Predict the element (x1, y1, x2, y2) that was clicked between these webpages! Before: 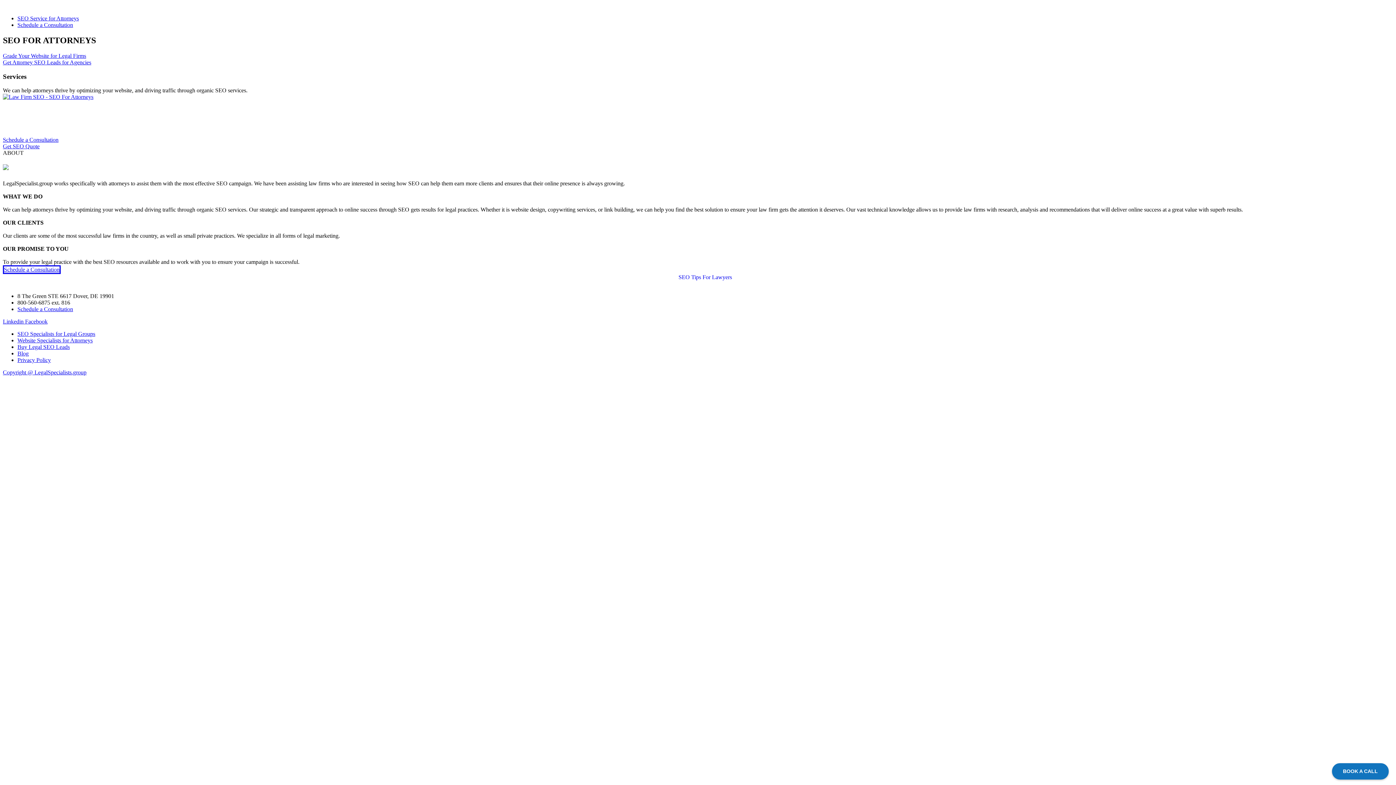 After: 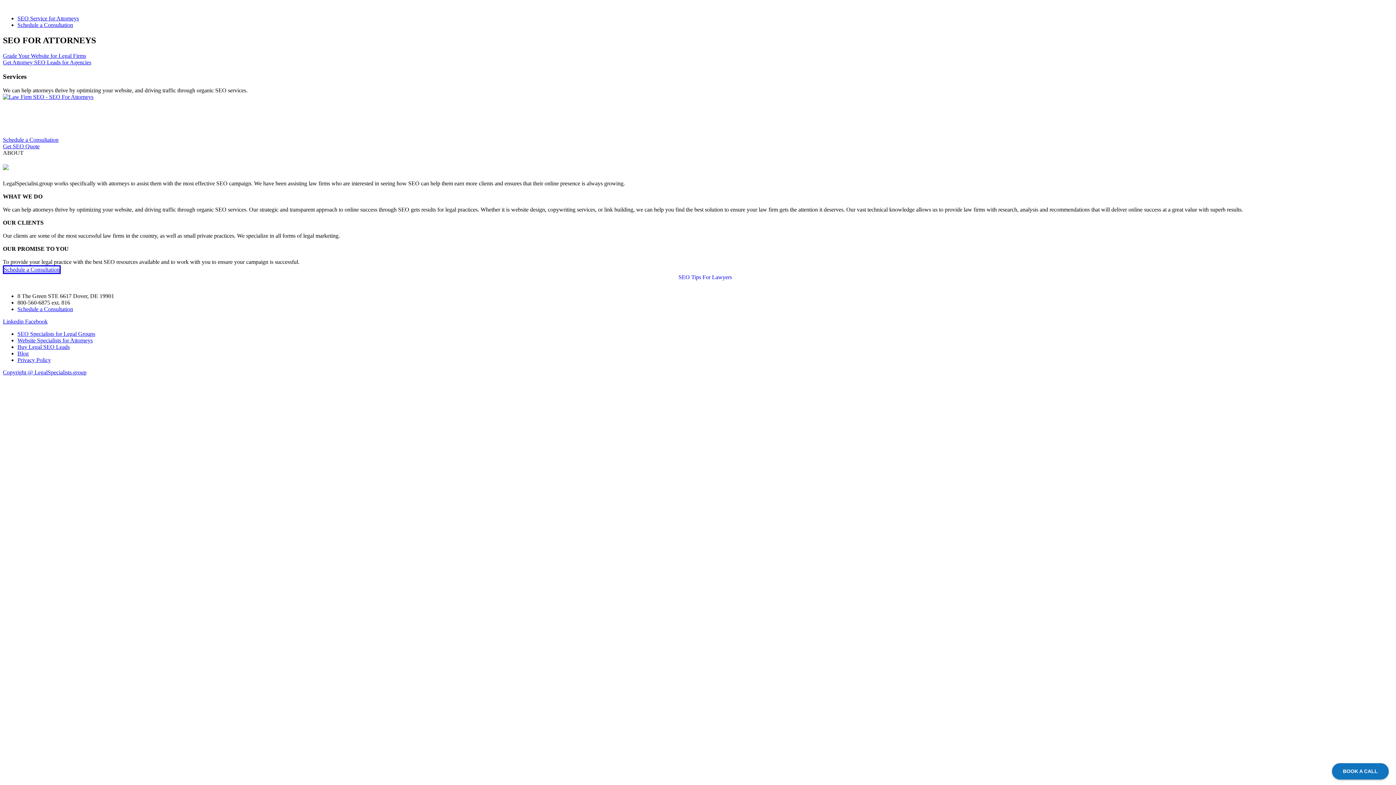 Action: bbox: (25, 318, 47, 324) label: Facebook